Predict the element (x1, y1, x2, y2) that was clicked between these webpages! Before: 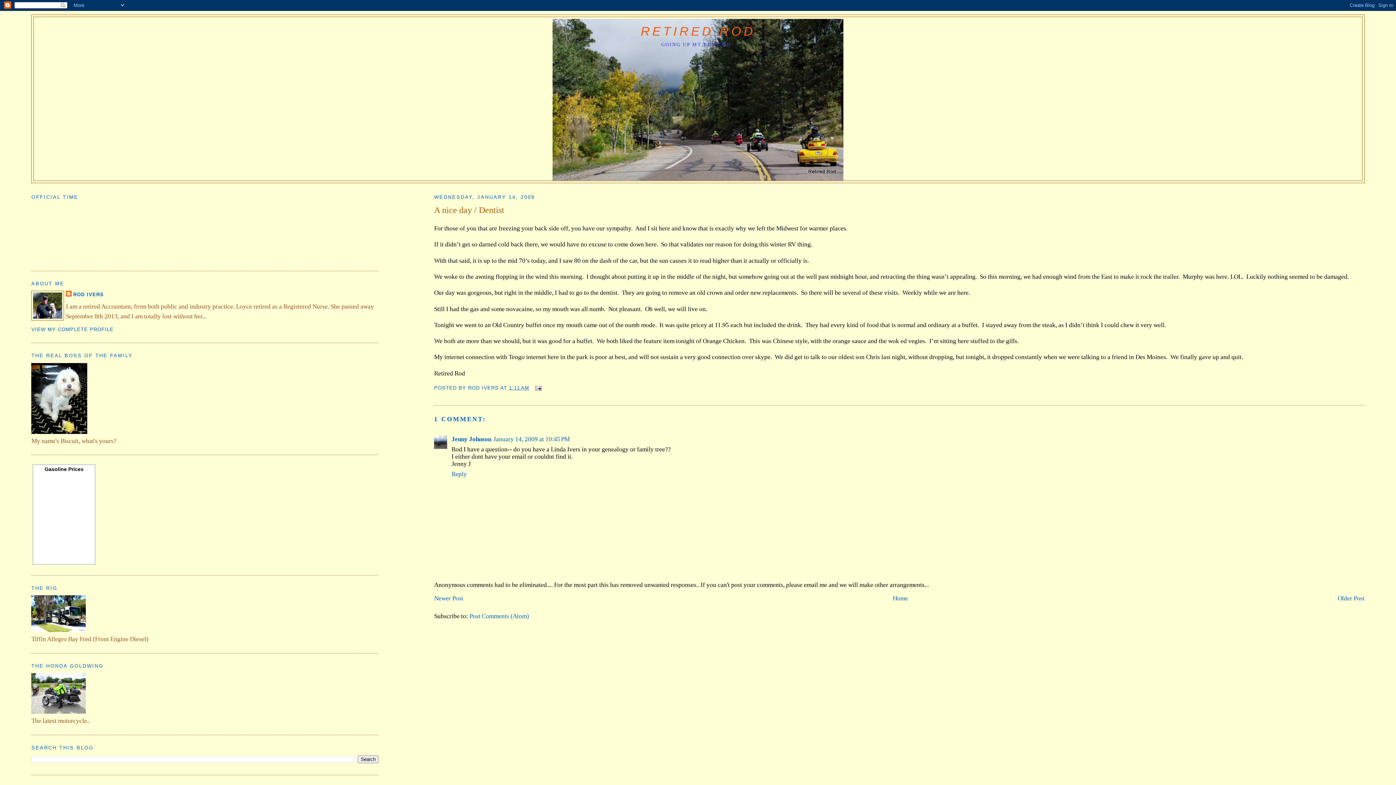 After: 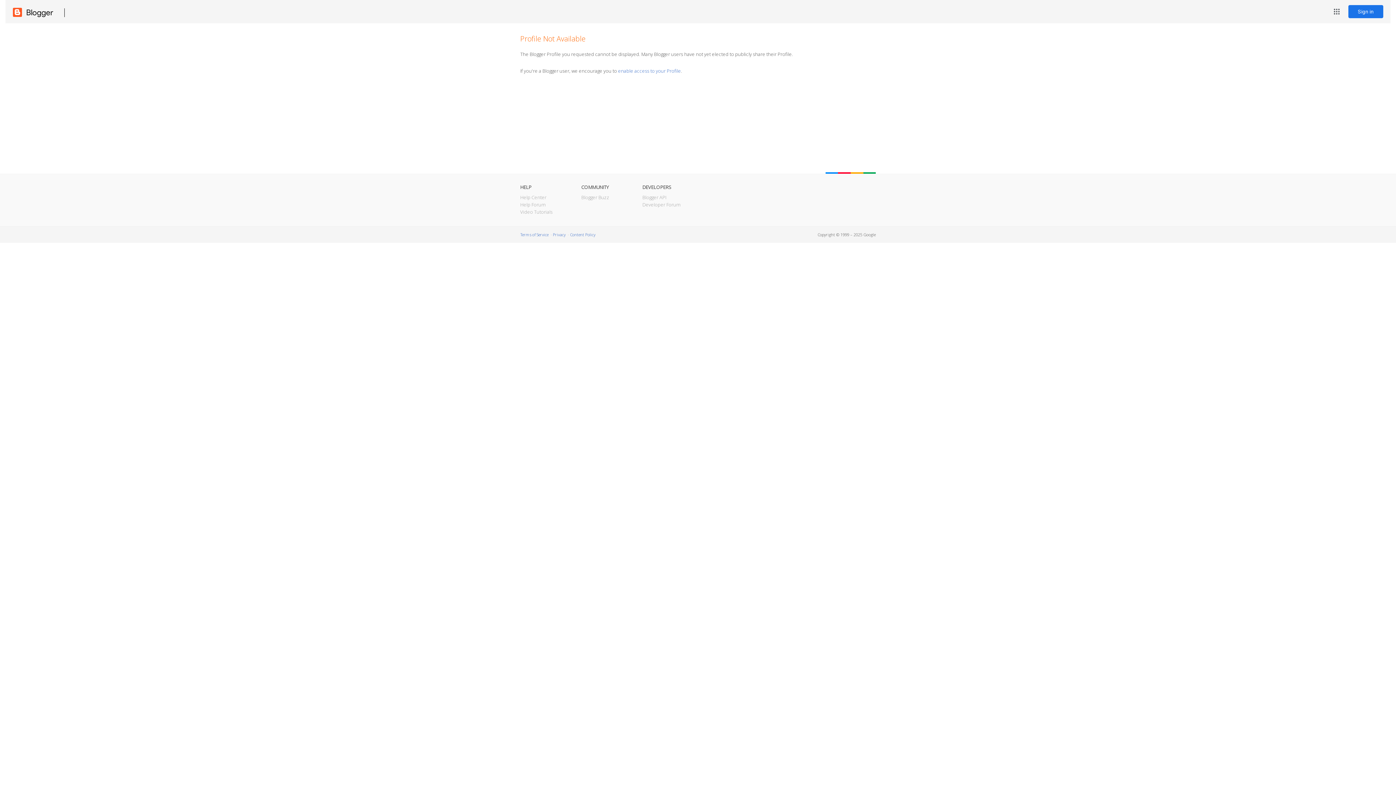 Action: label: Jenny Johnson bbox: (451, 436, 491, 442)